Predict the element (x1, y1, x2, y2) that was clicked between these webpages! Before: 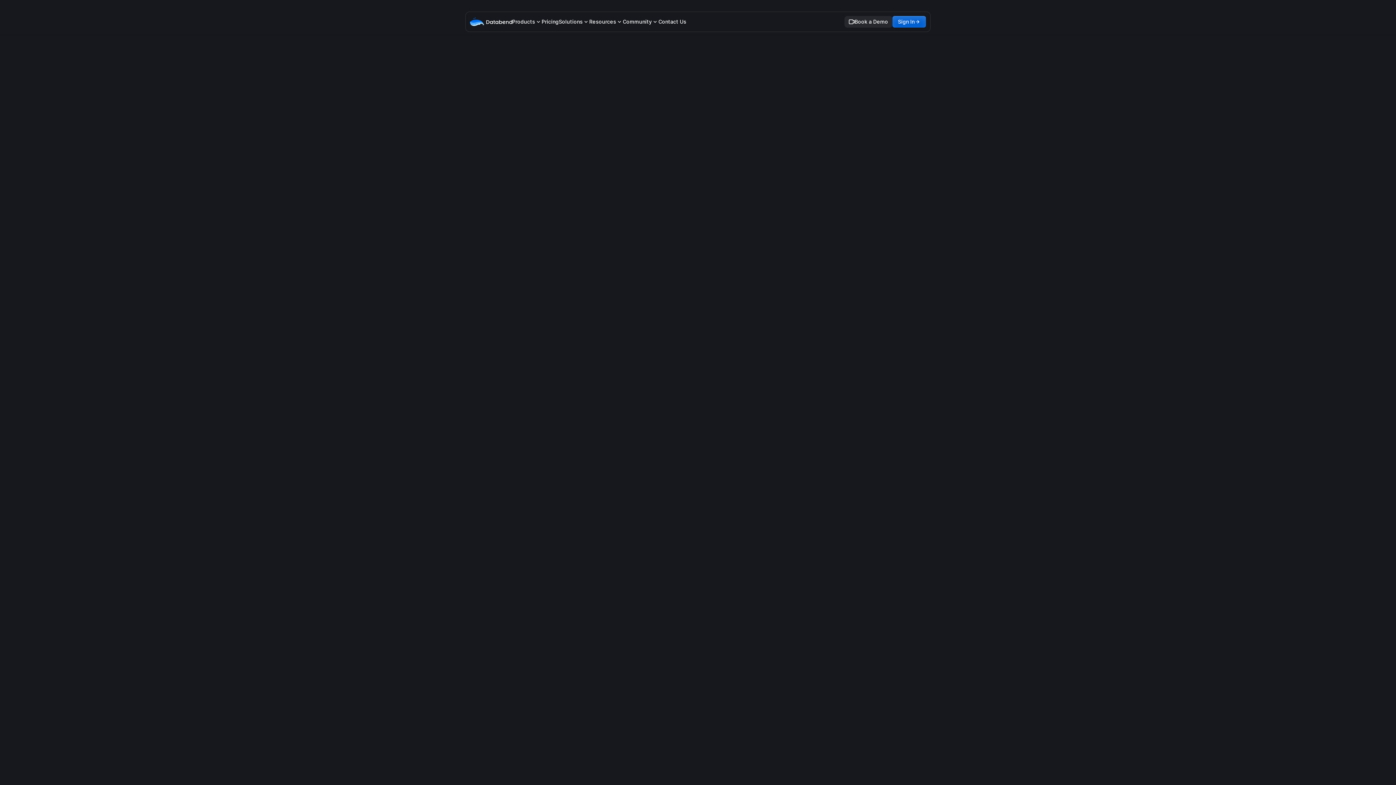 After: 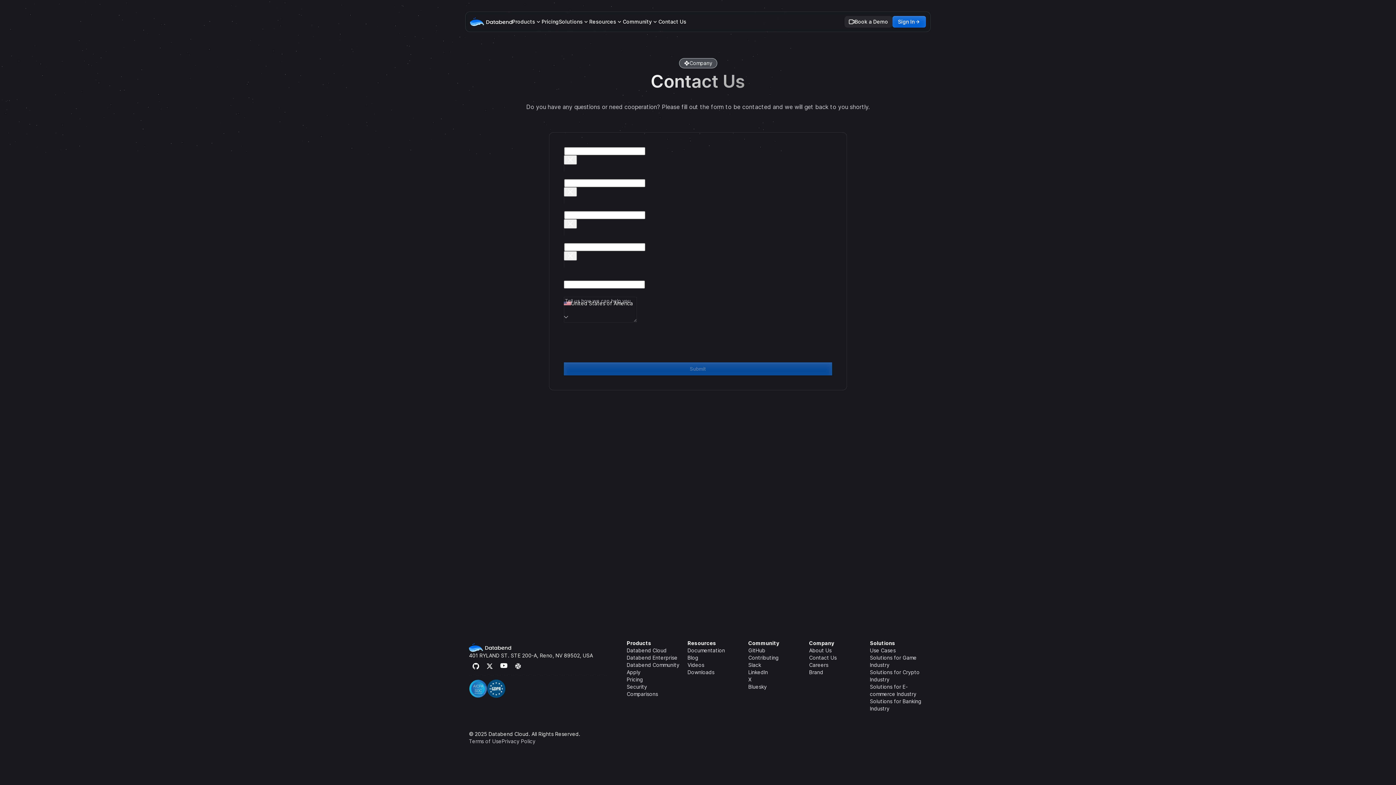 Action: label: Contact Us bbox: (658, 18, 686, 25)